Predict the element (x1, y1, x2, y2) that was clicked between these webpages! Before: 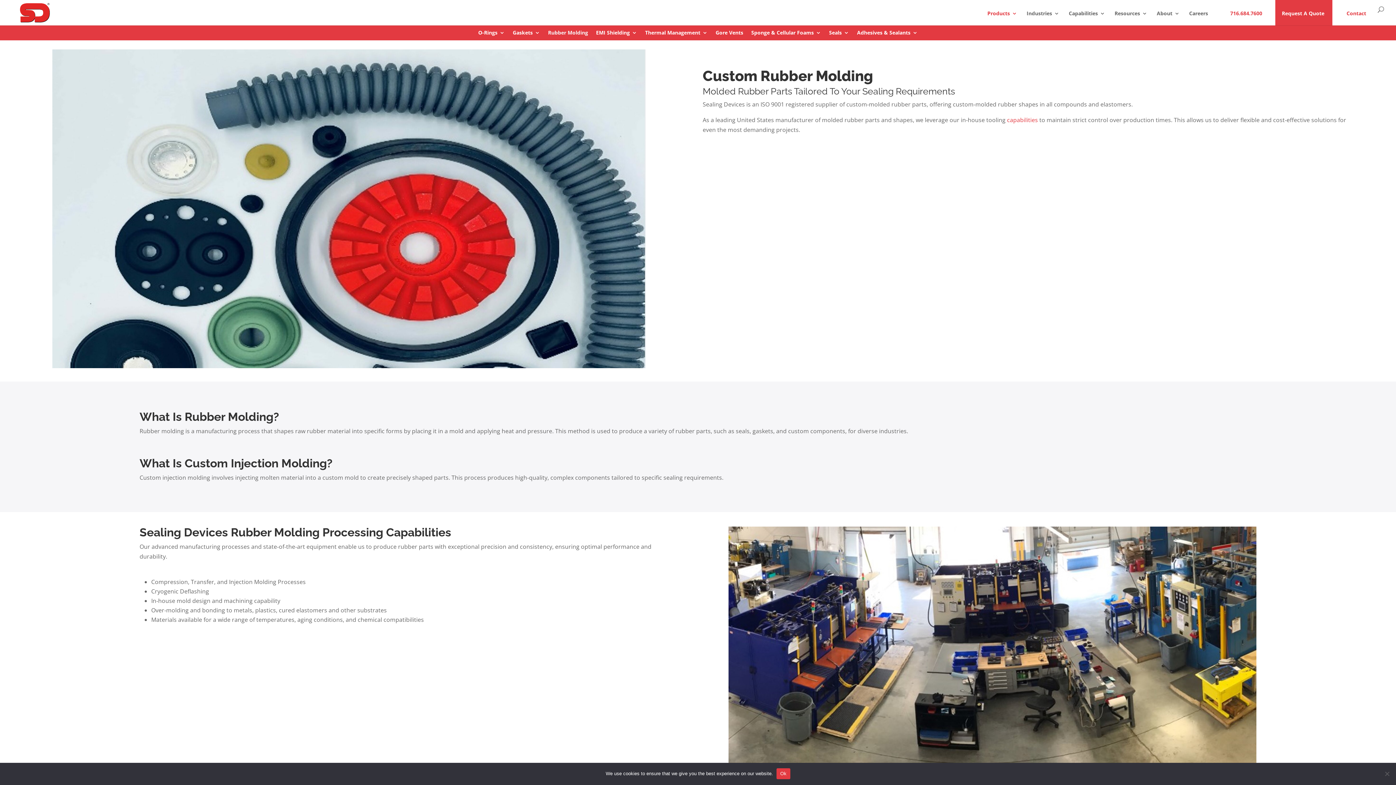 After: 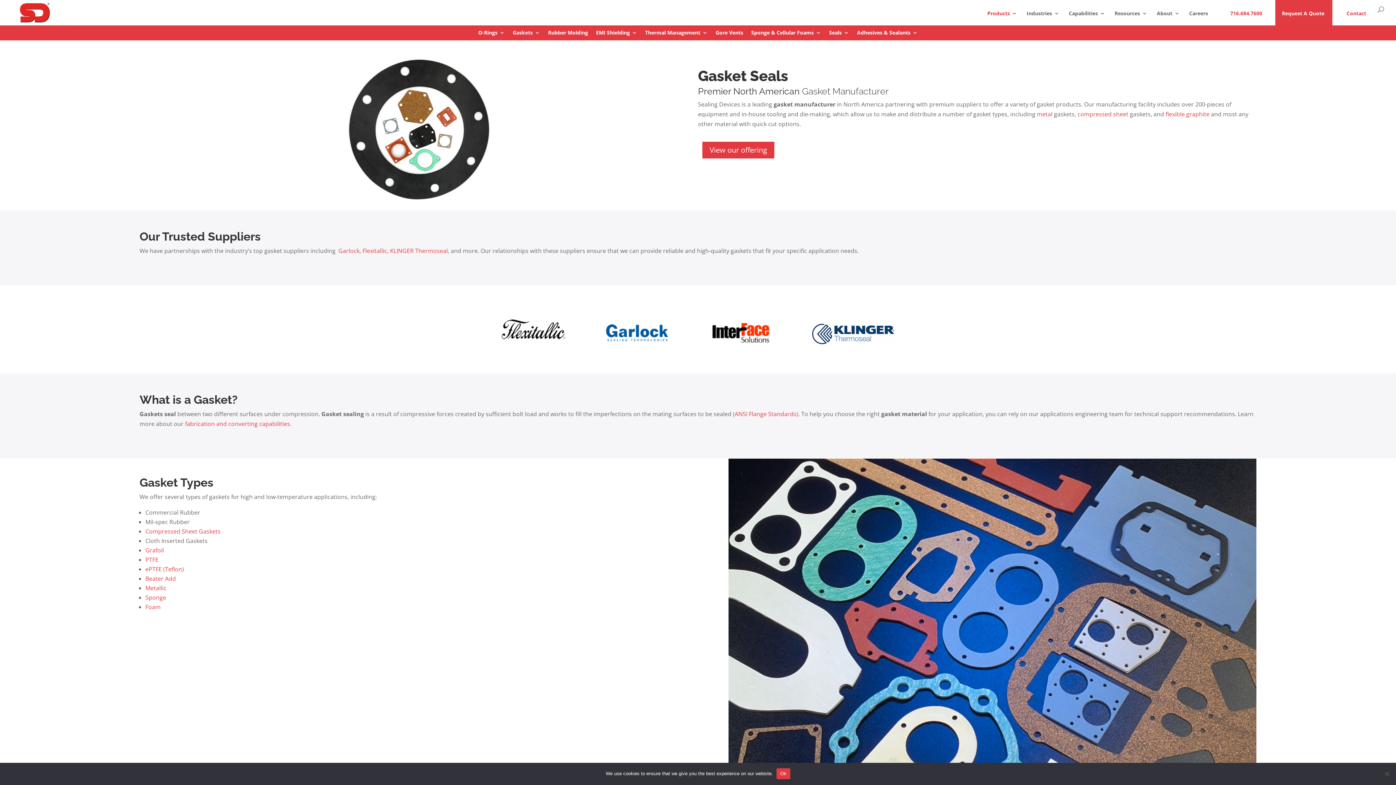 Action: bbox: (512, 30, 540, 38) label: Gaskets